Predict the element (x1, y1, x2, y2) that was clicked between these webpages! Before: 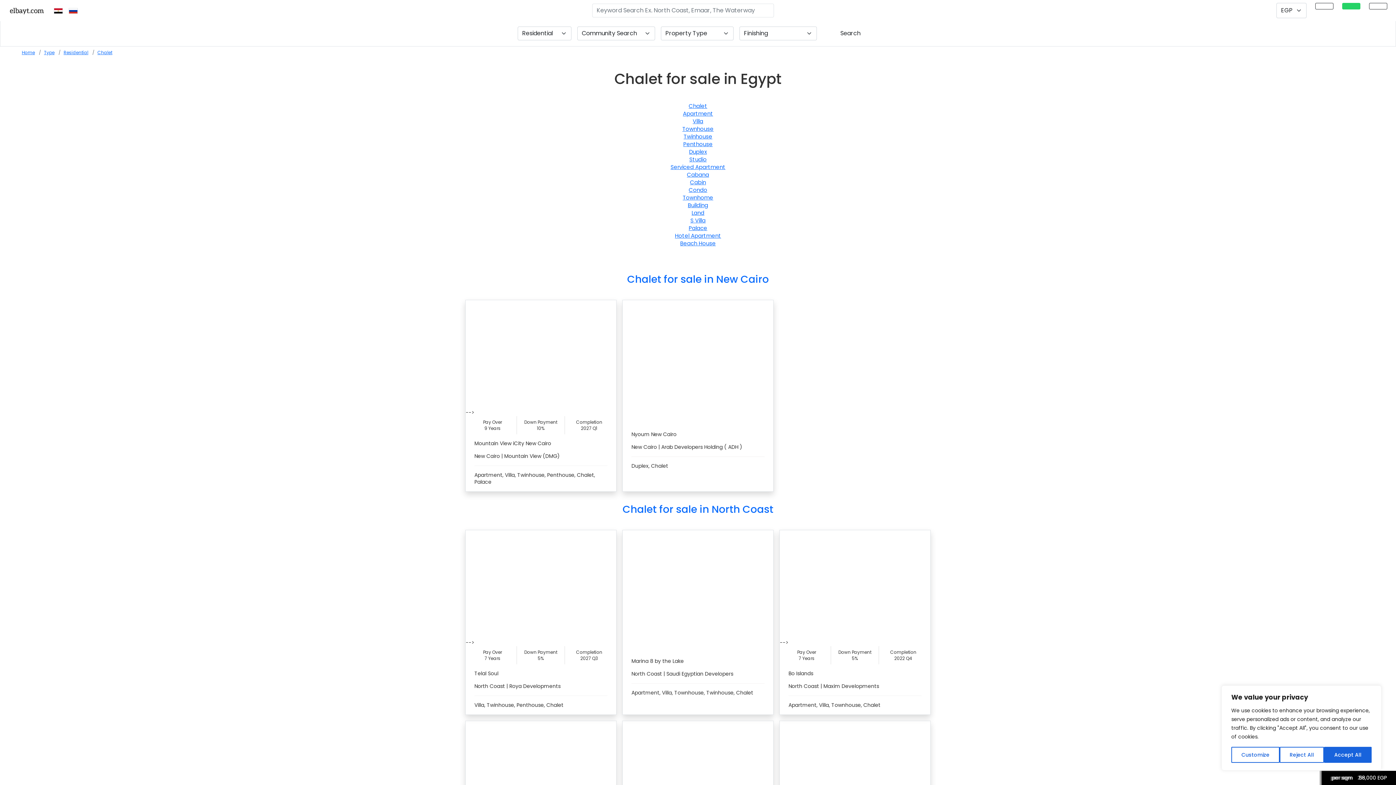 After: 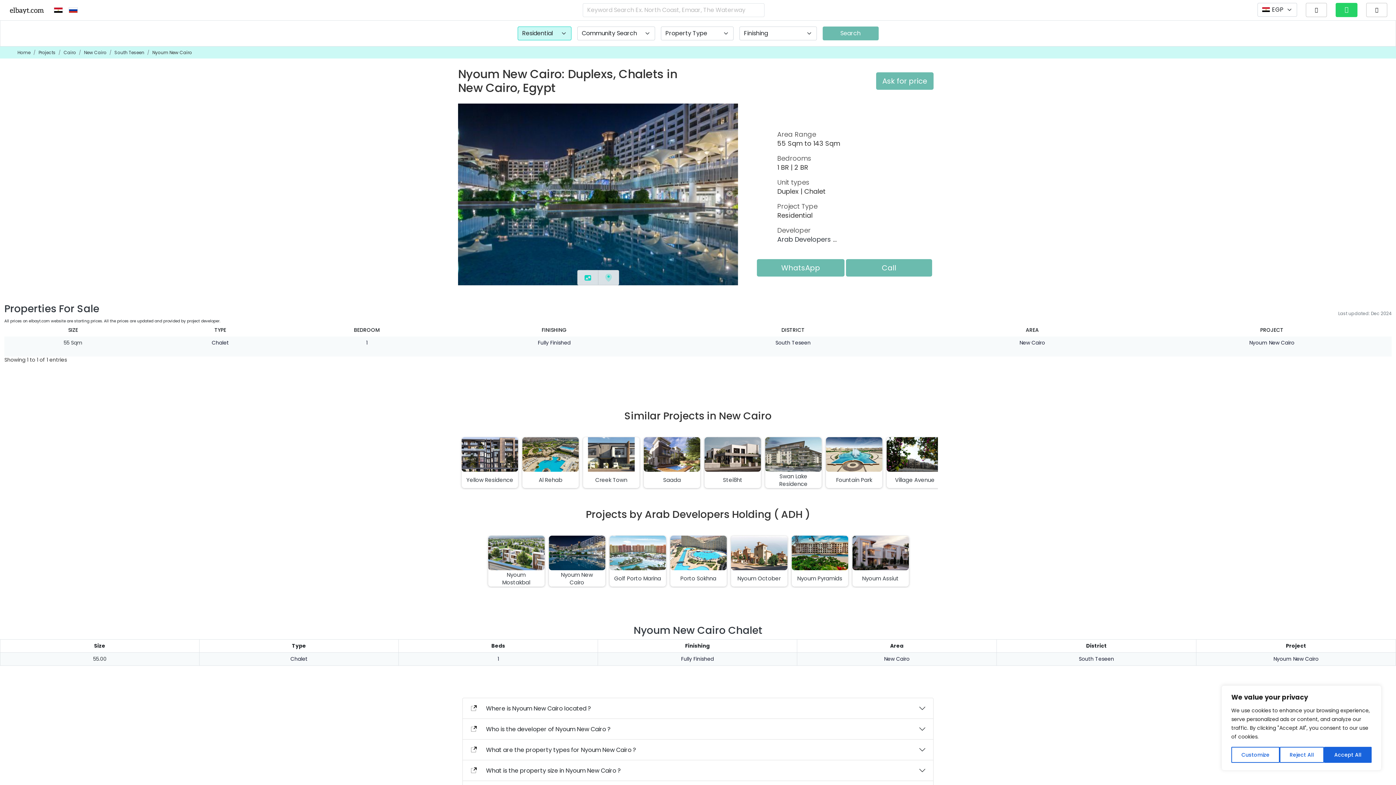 Action: bbox: (622, 300, 773, 409)